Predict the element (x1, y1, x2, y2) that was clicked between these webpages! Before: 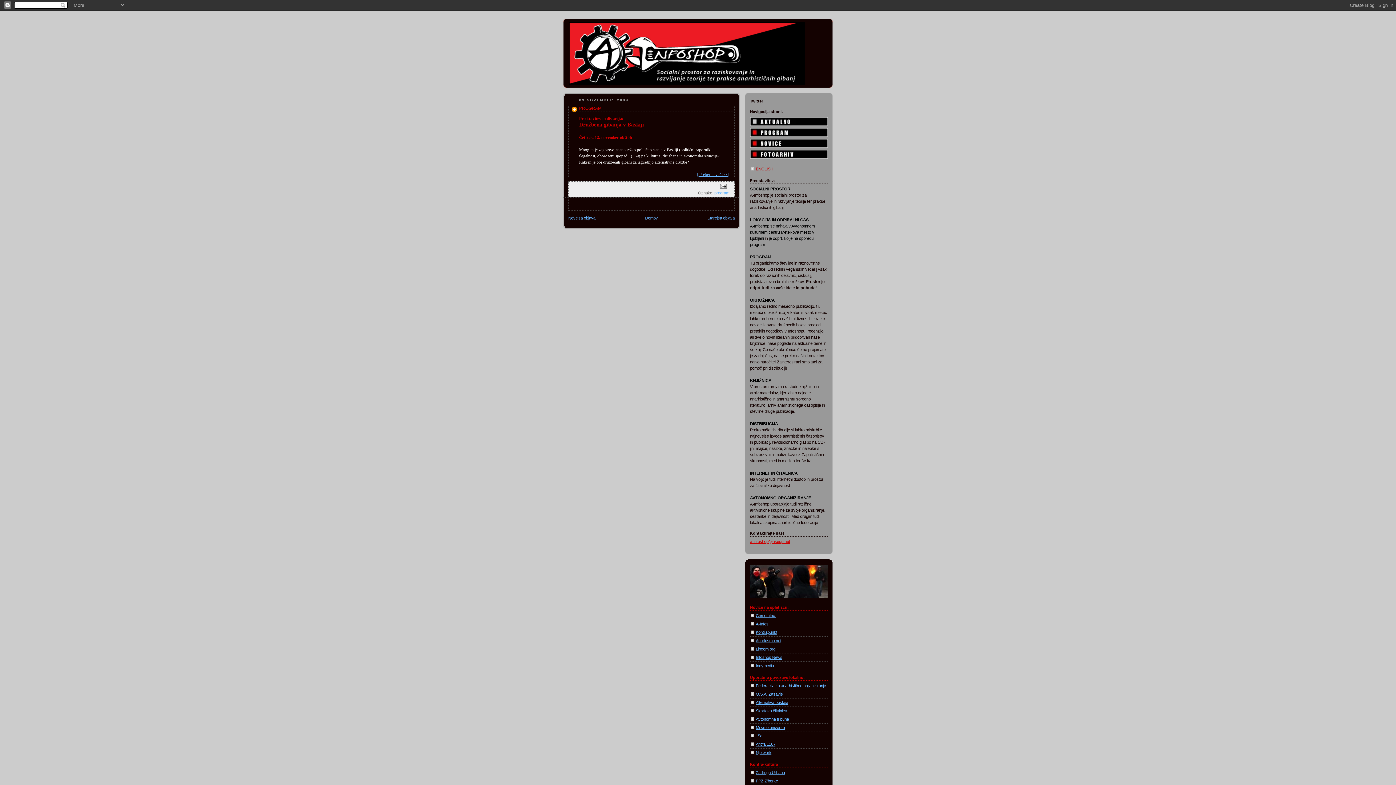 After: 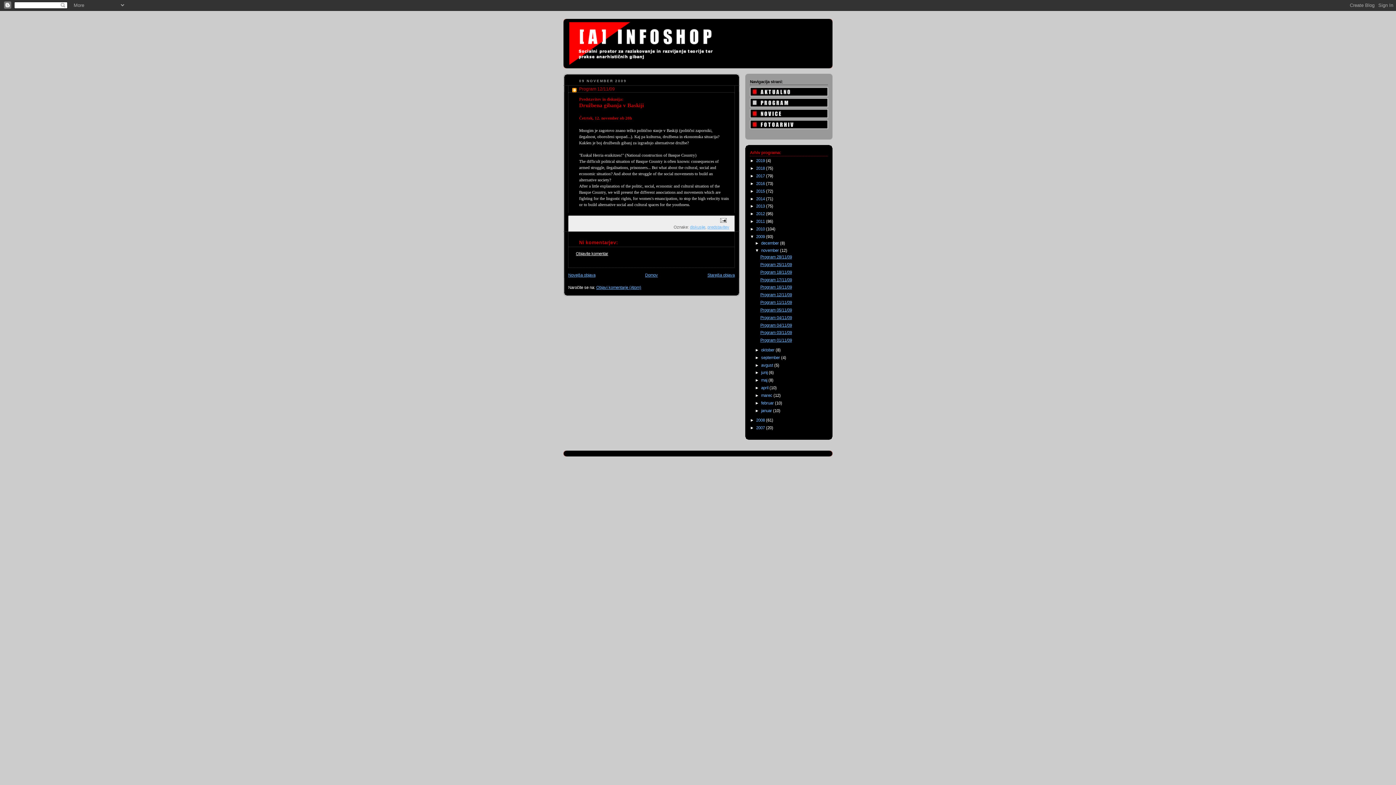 Action: label: [ Preberite več >> ] bbox: (697, 172, 729, 176)